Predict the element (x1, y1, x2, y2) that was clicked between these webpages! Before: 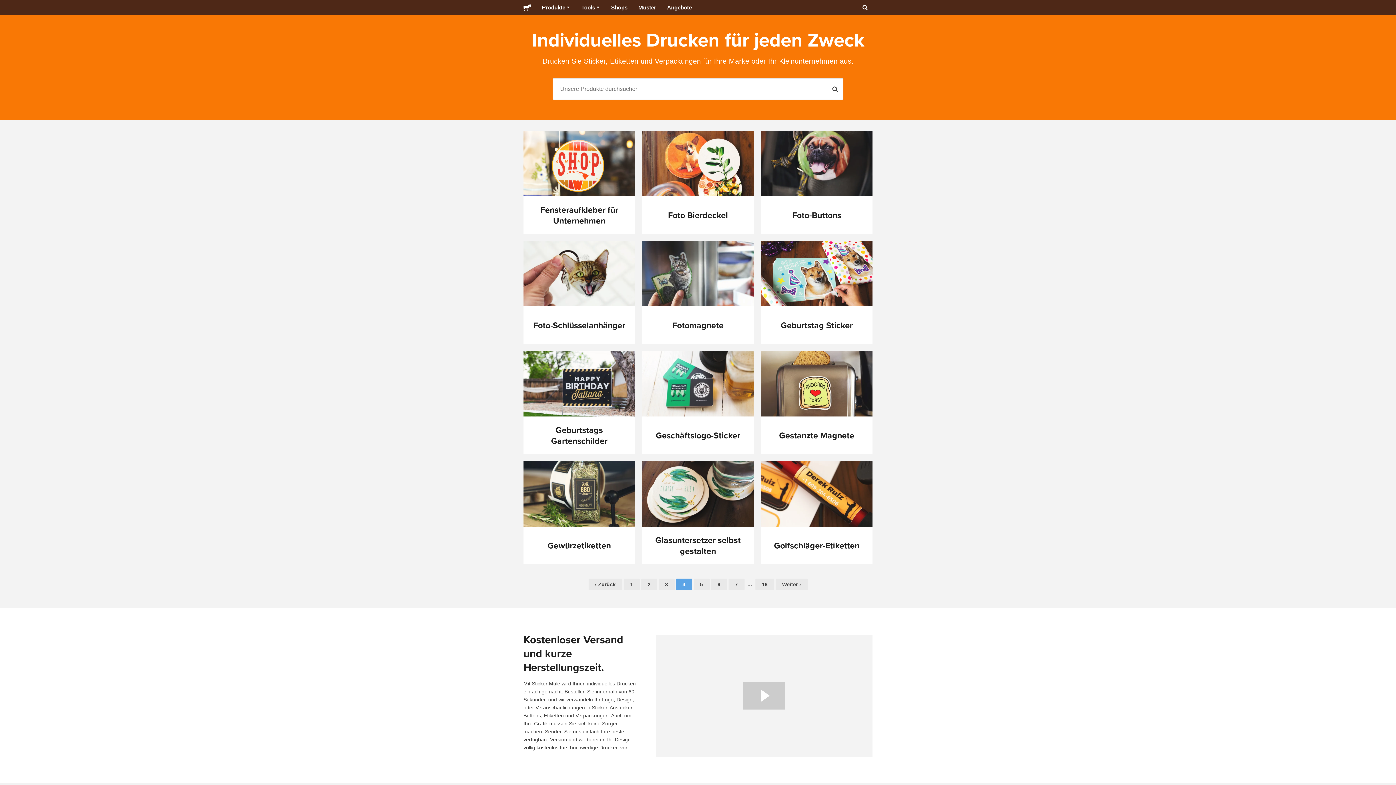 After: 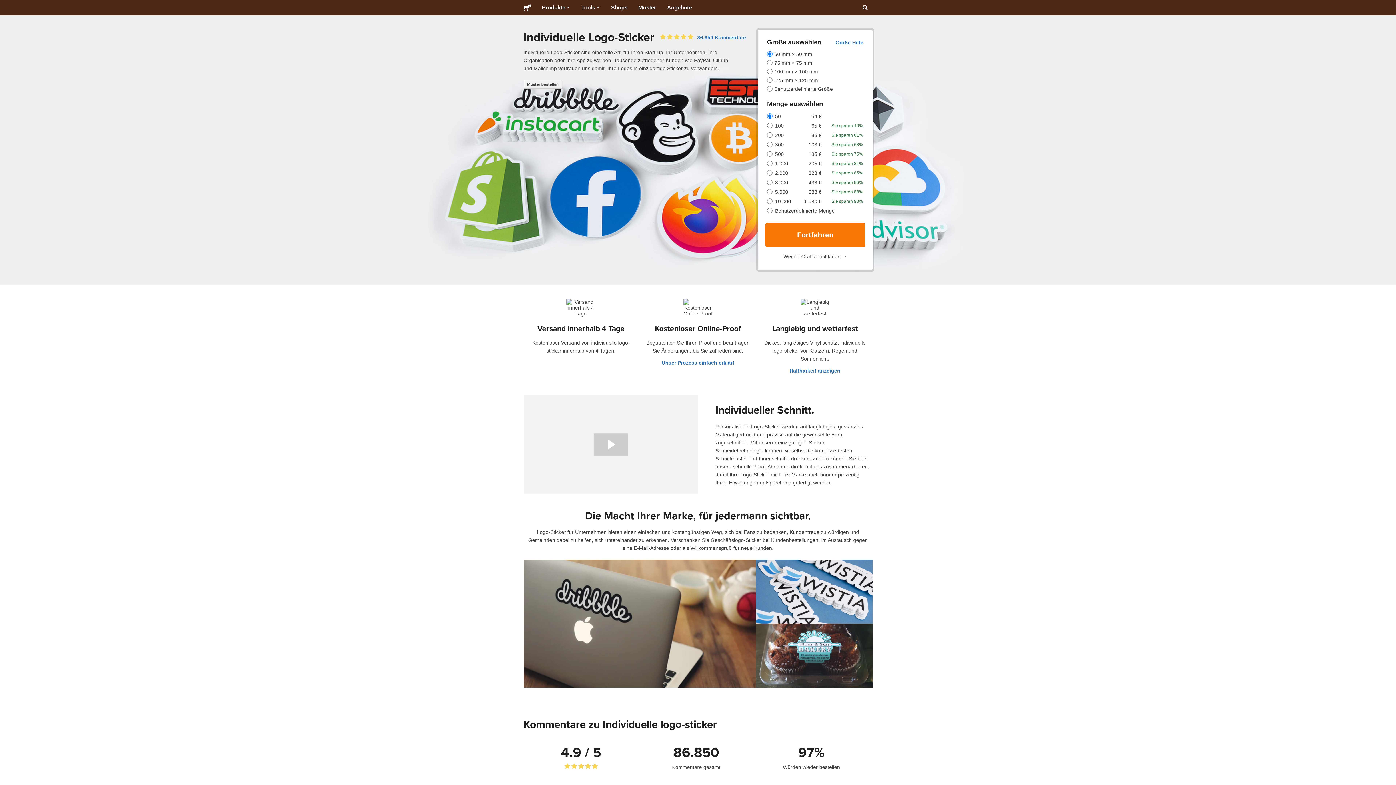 Action: label: Geschäftslogo-Sticker bbox: (642, 412, 753, 454)